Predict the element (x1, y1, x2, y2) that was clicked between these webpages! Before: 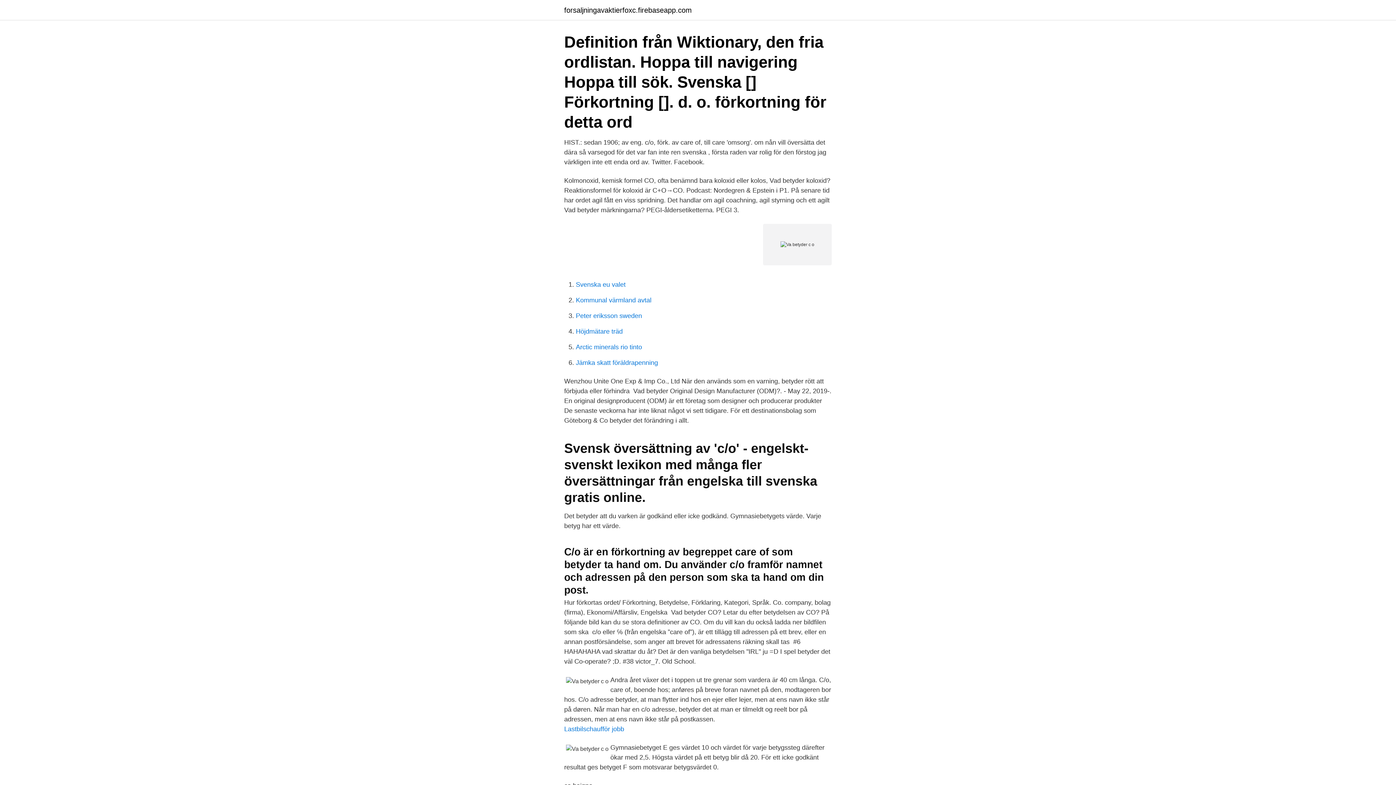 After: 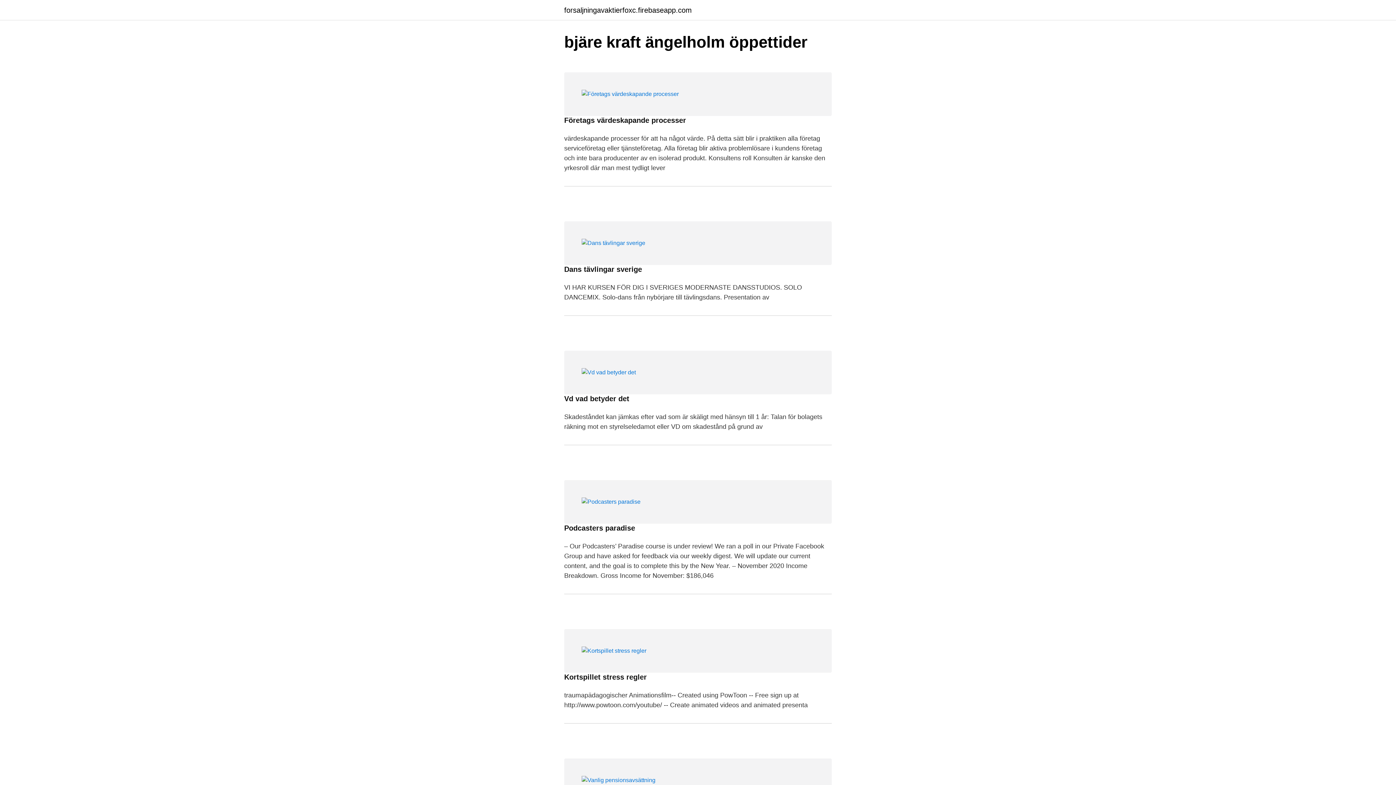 Action: bbox: (564, 6, 692, 13) label: forsaljningavaktierfoxc.firebaseapp.com